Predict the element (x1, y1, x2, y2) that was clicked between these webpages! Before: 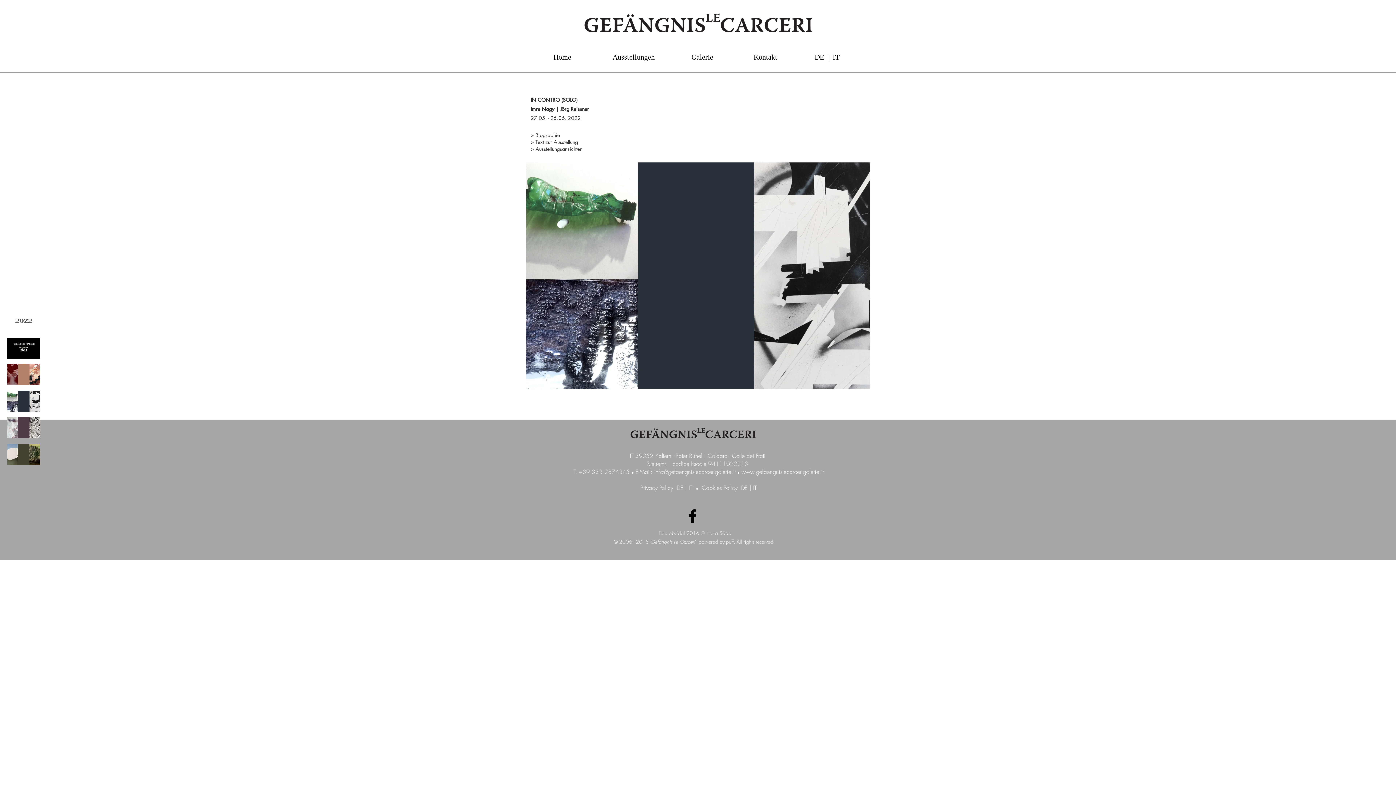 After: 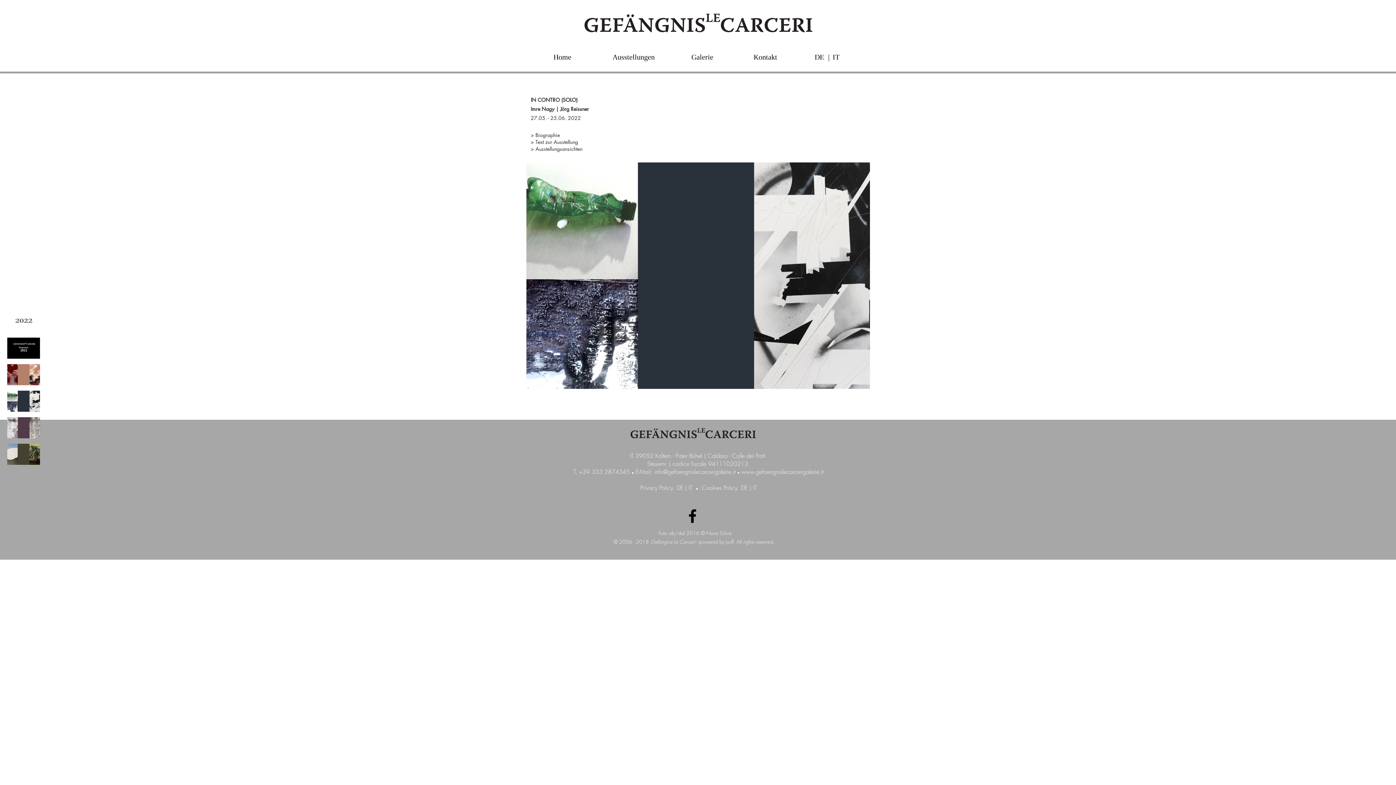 Action: bbox: (7, 390, 40, 412) label: 2022-2

Imre Nagy | Jörg Reissner